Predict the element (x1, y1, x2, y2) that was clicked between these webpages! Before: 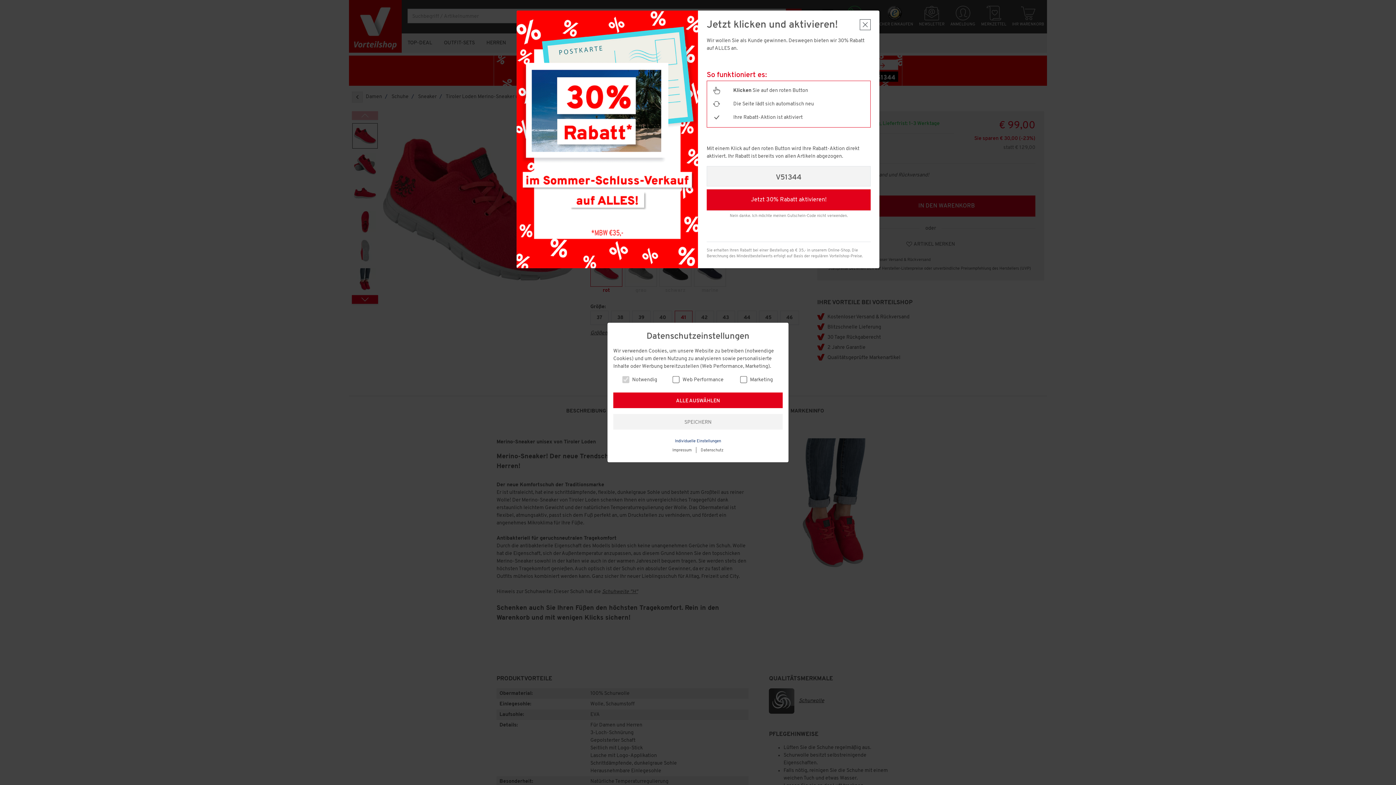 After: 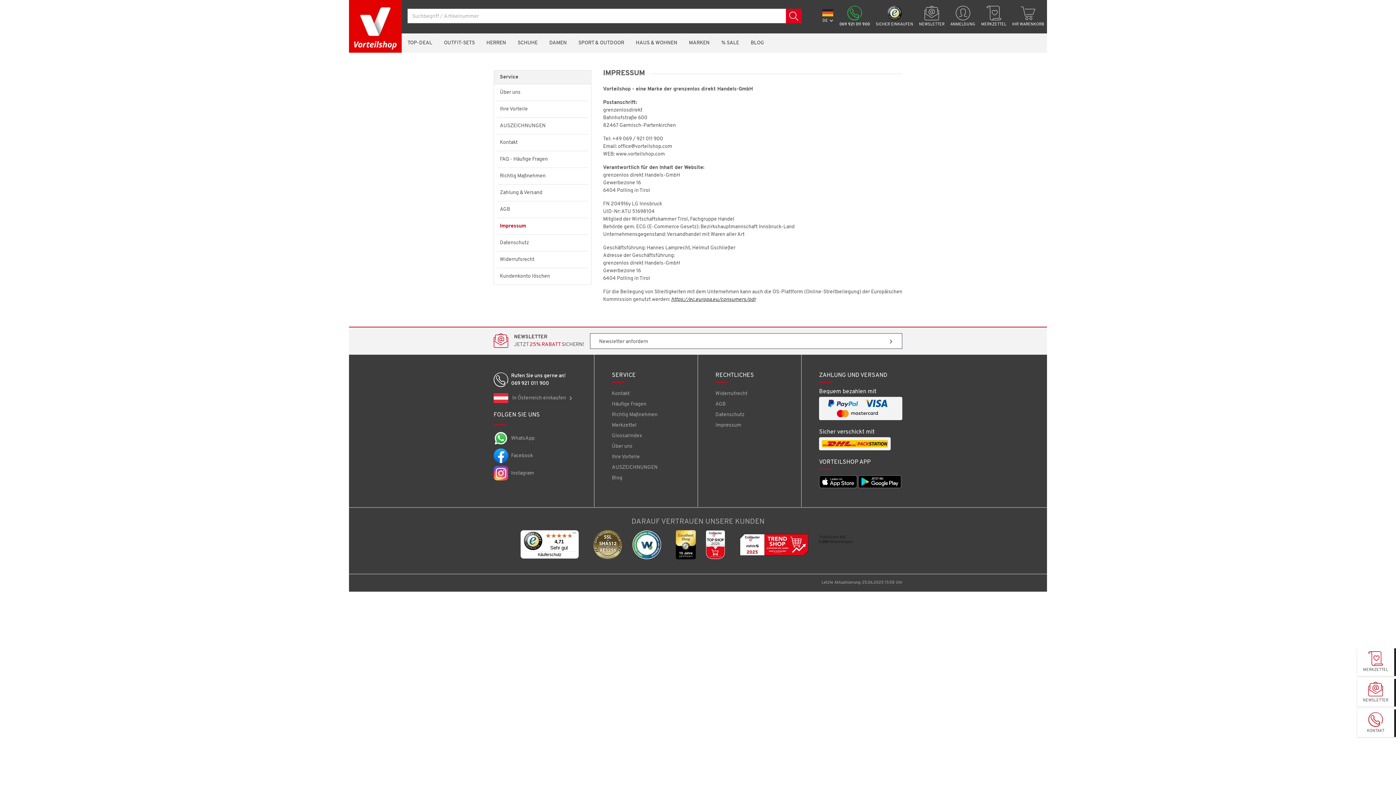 Action: bbox: (672, 448, 691, 452) label: Impressum